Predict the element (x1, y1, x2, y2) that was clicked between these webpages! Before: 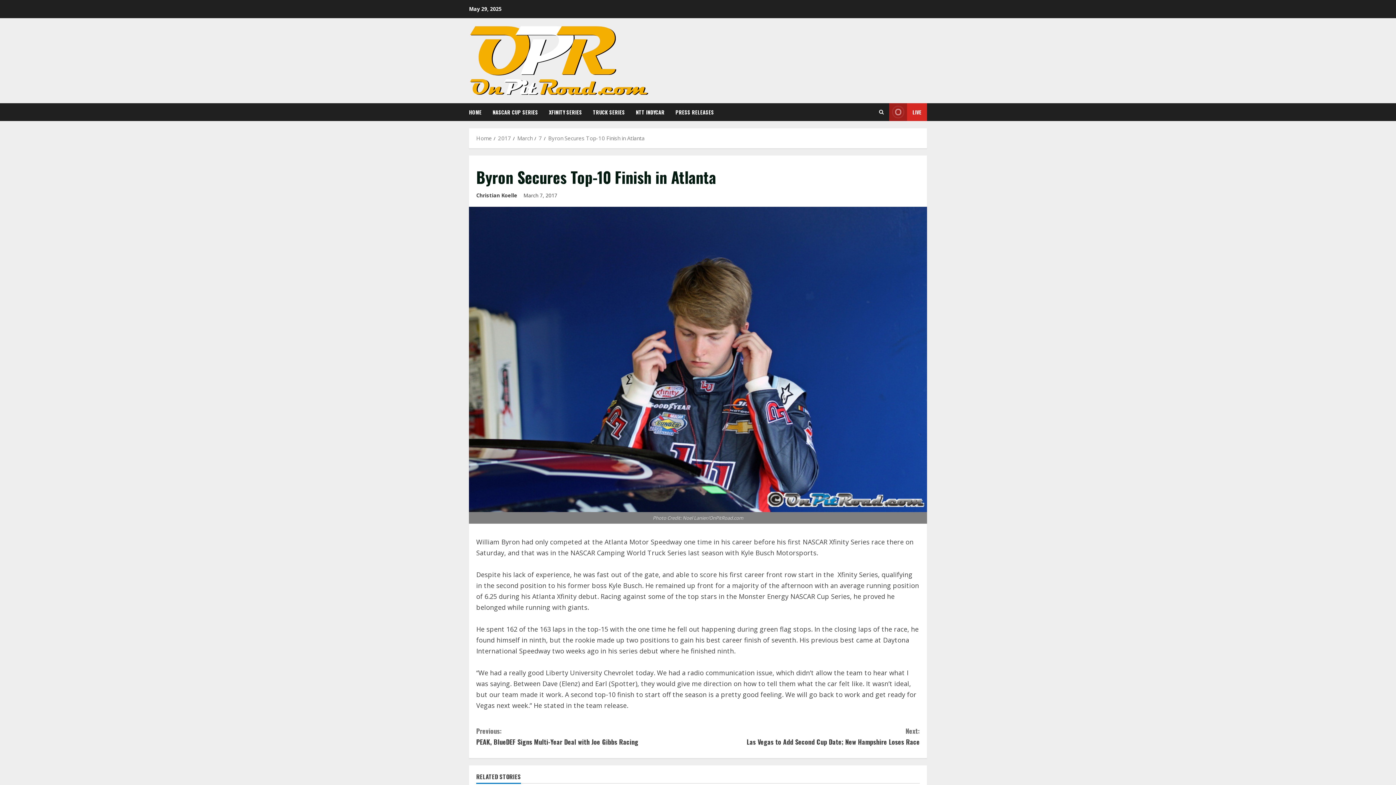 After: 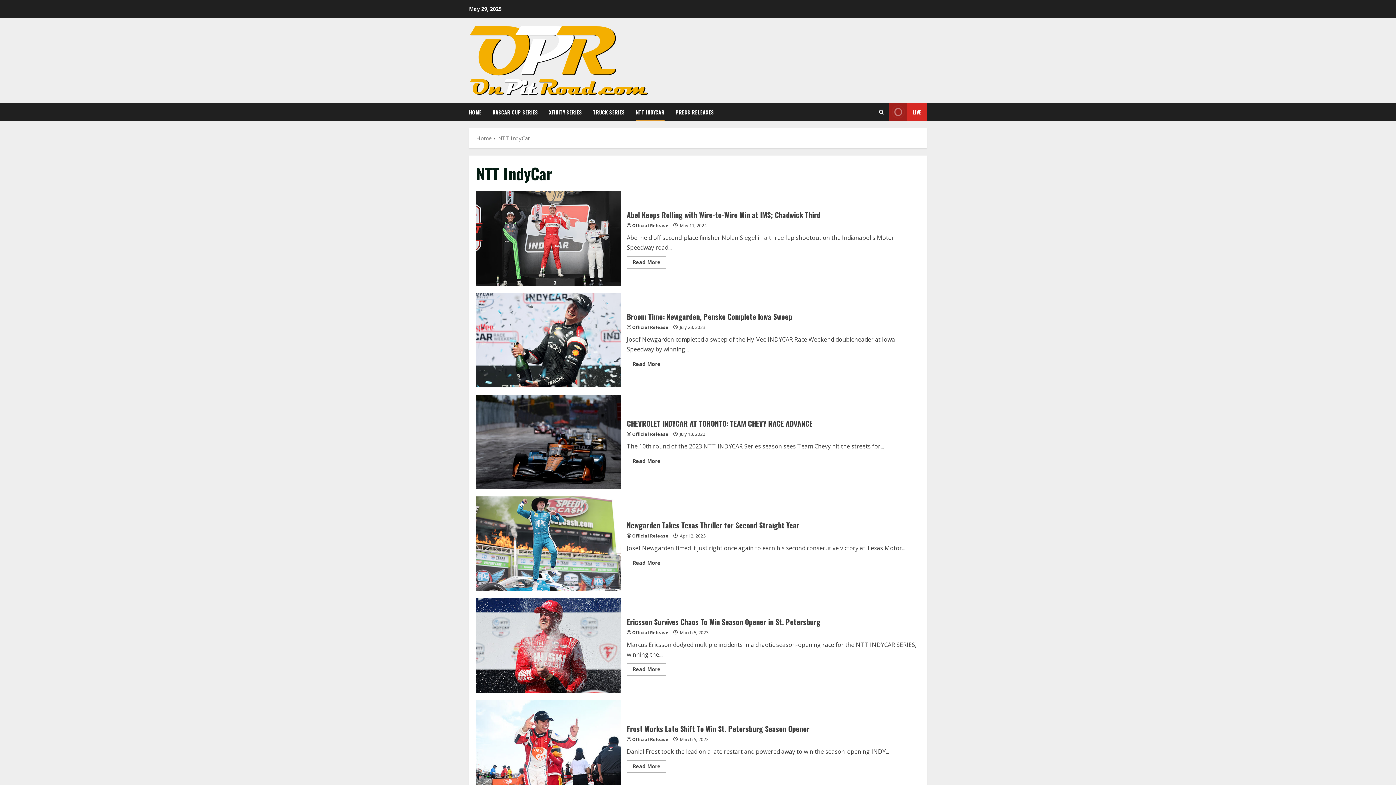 Action: bbox: (630, 103, 670, 121) label: NTT INDYCAR